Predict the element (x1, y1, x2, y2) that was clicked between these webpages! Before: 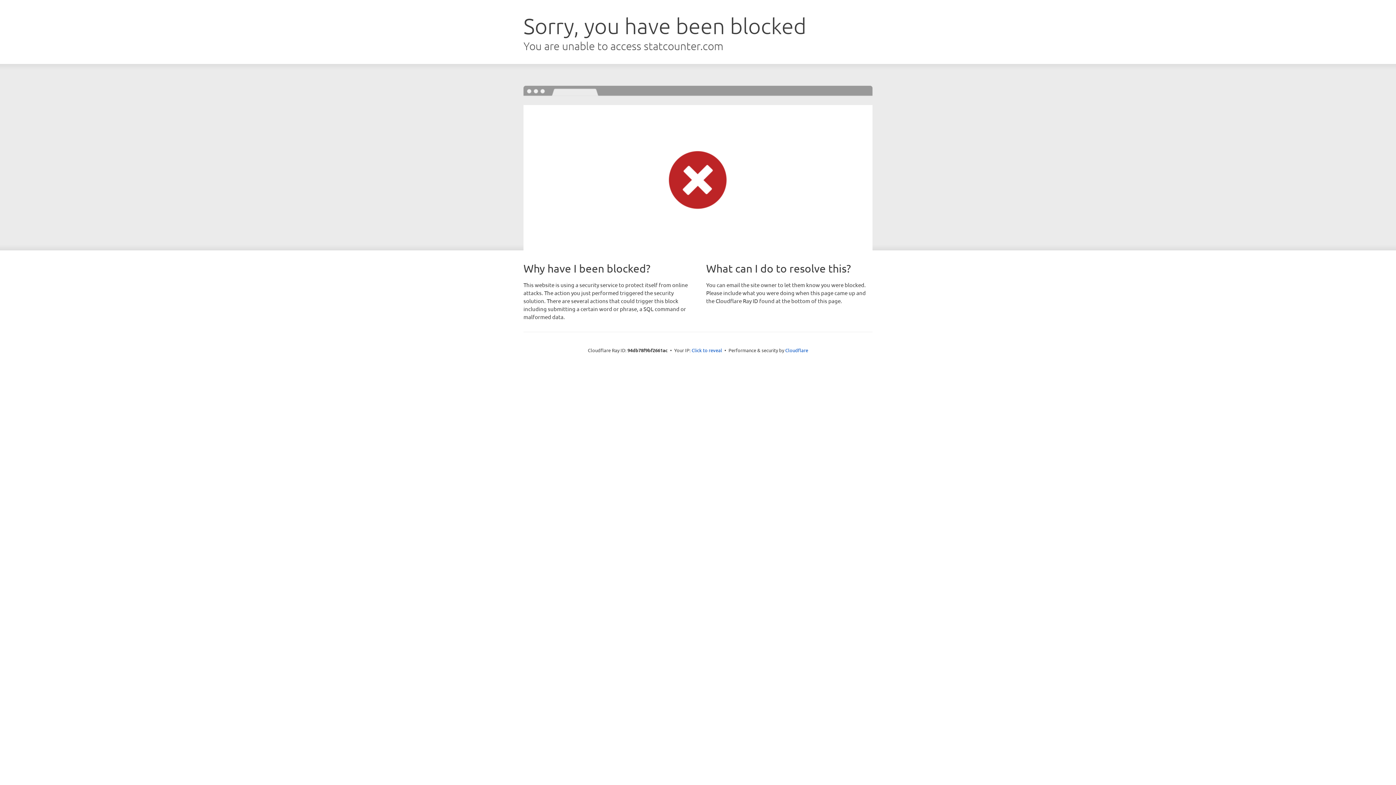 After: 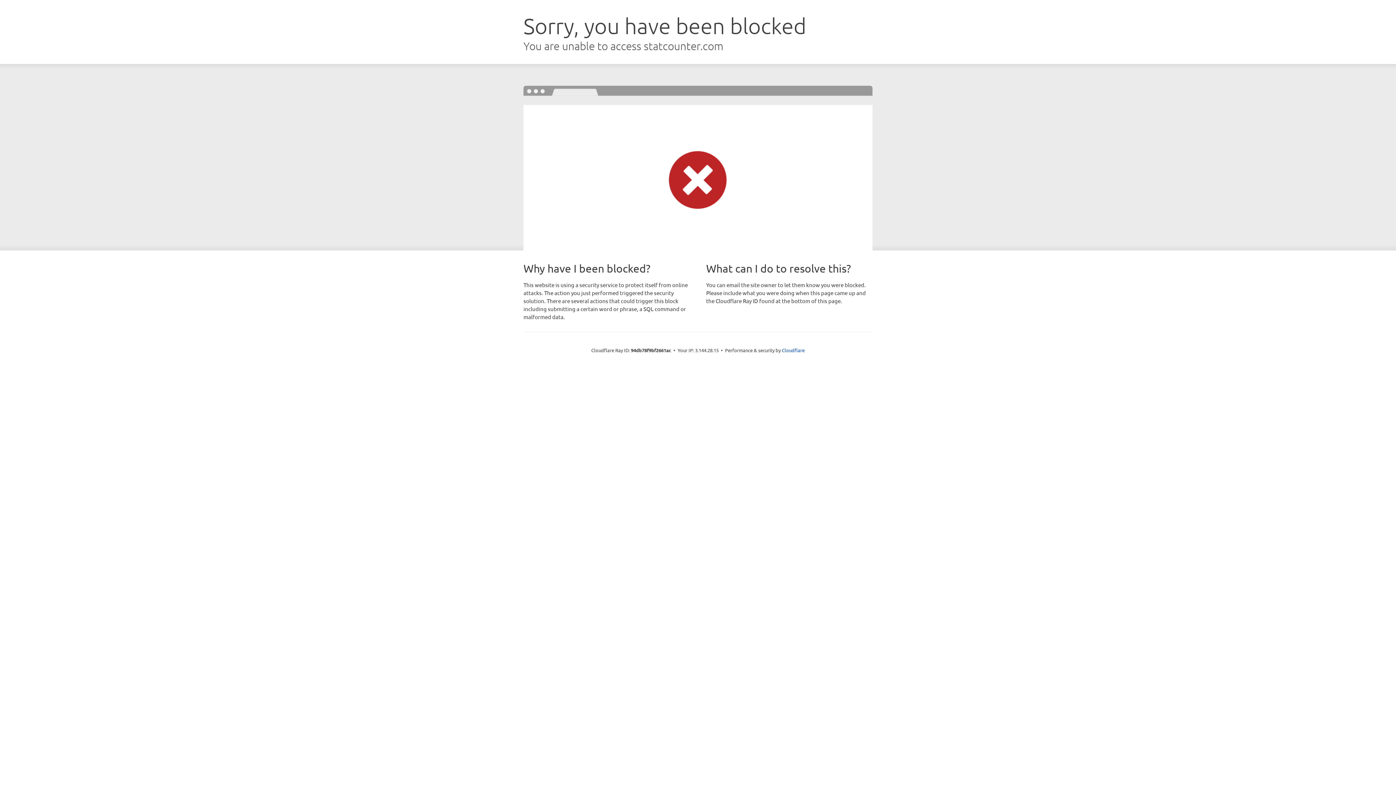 Action: bbox: (691, 346, 722, 353) label: Click to reveal